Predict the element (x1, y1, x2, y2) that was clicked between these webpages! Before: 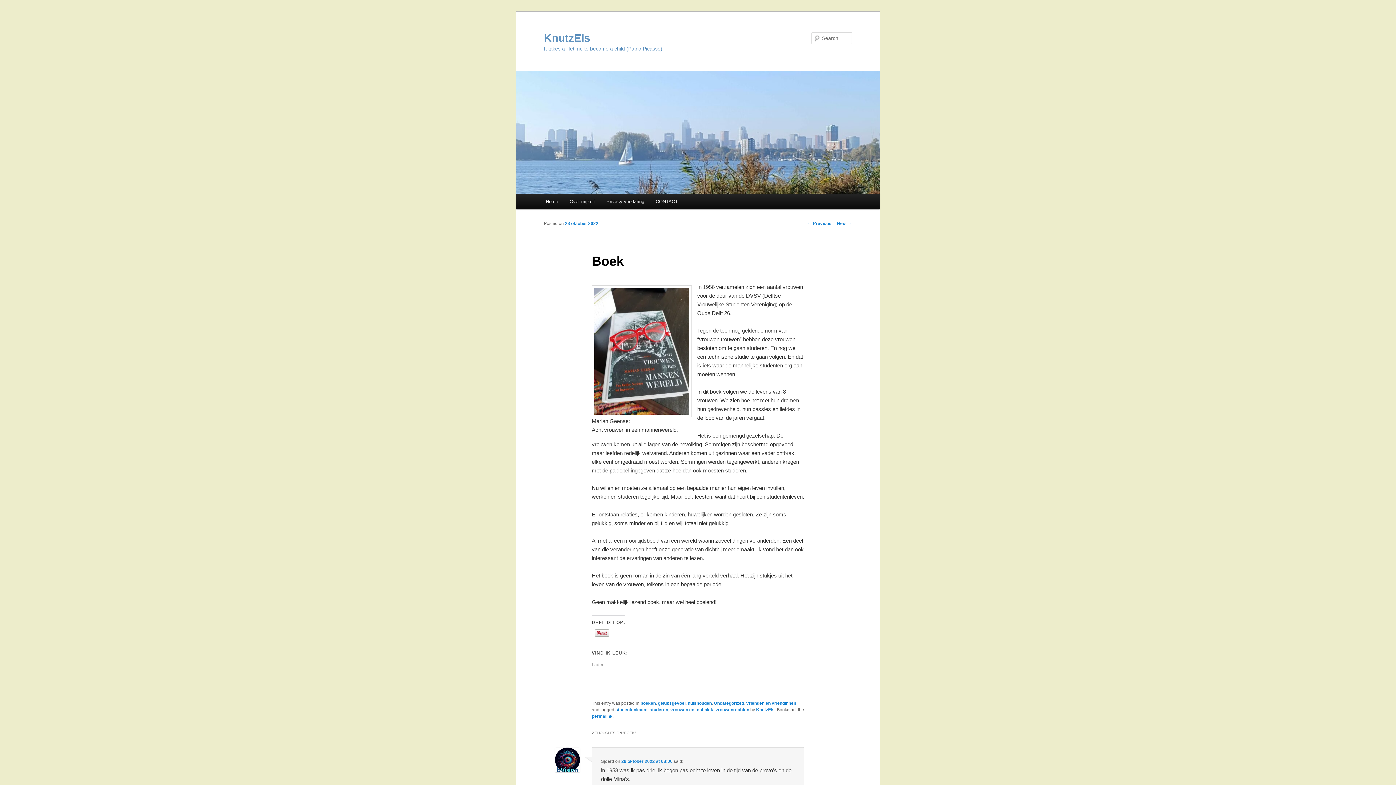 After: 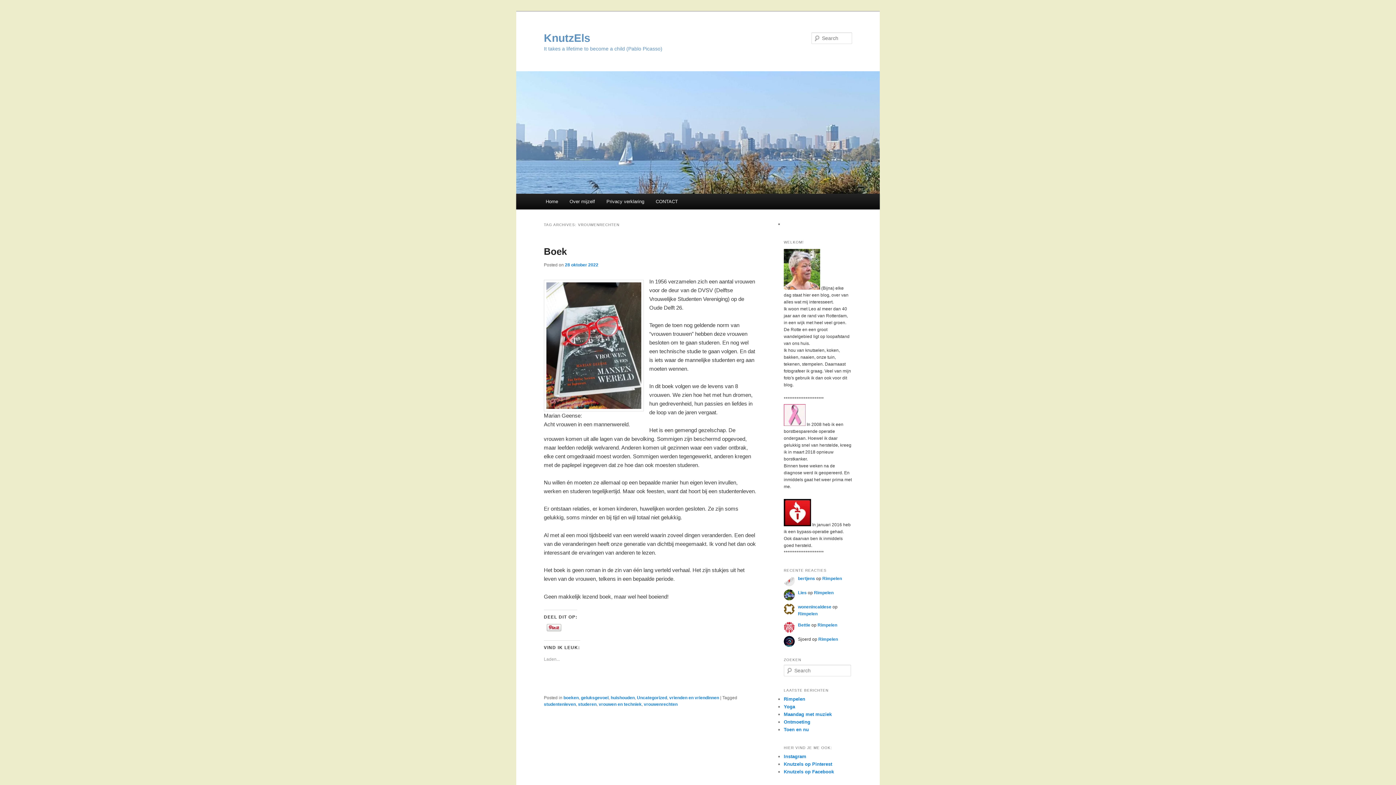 Action: bbox: (715, 707, 749, 712) label: vrouwenrechten